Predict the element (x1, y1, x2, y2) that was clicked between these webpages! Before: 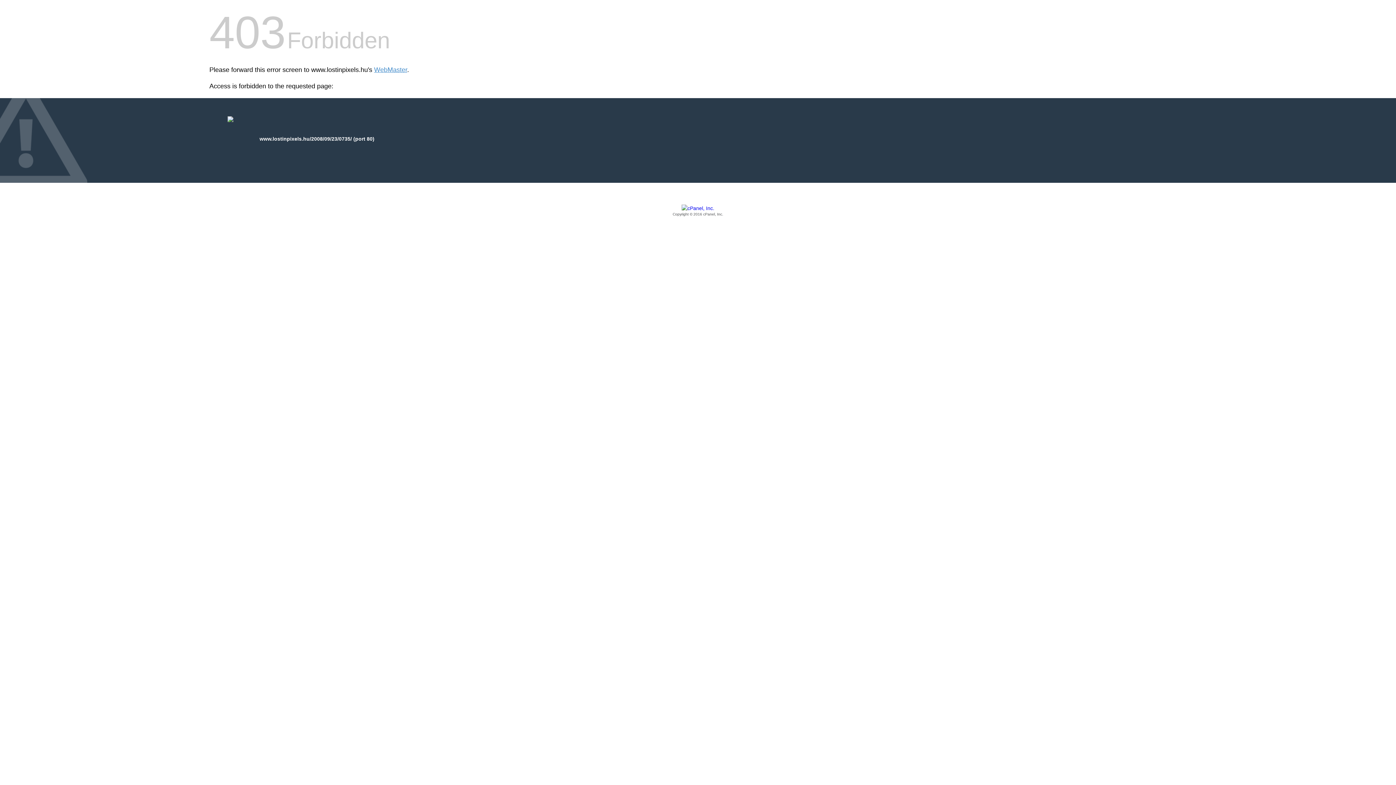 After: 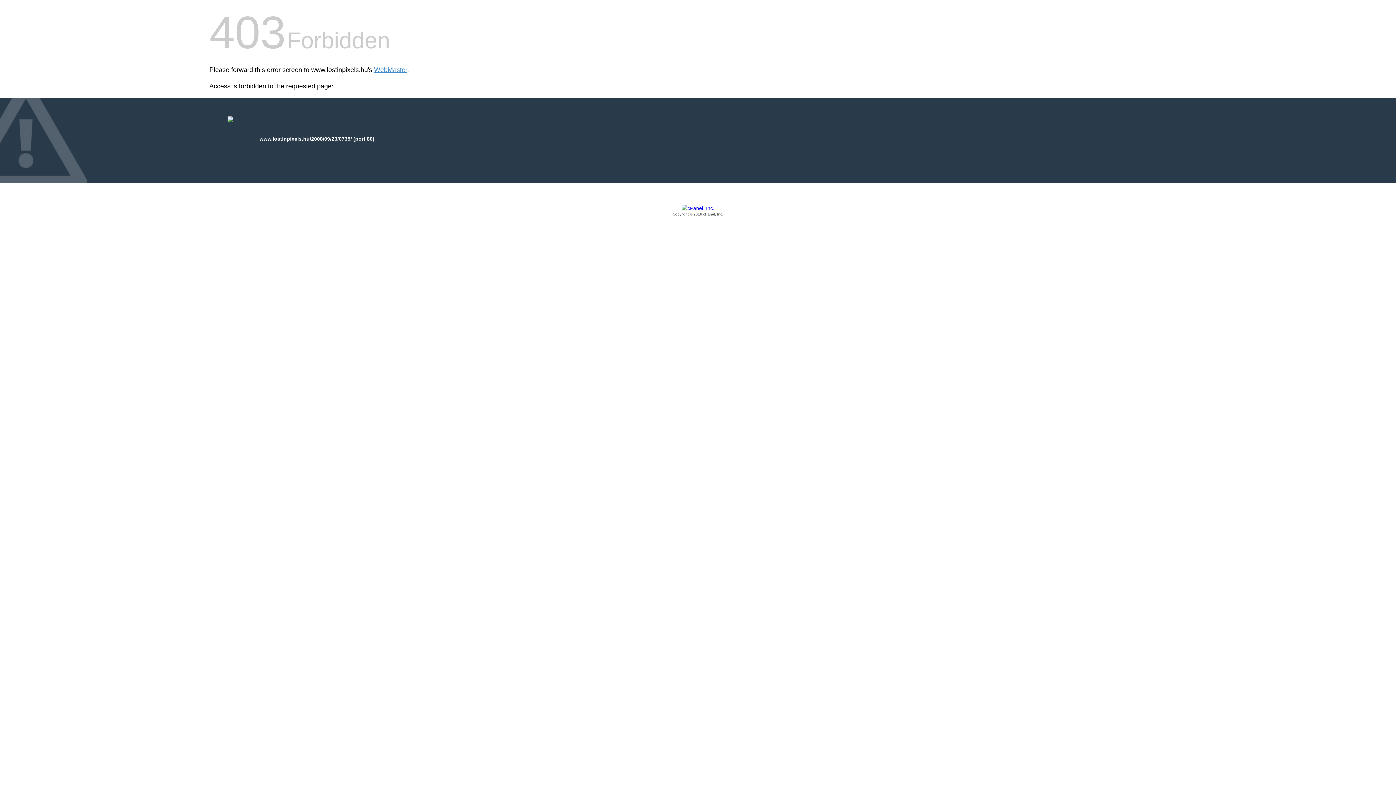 Action: label: Copyright © 2016 cPanel, Inc. bbox: (209, 205, 1186, 217)